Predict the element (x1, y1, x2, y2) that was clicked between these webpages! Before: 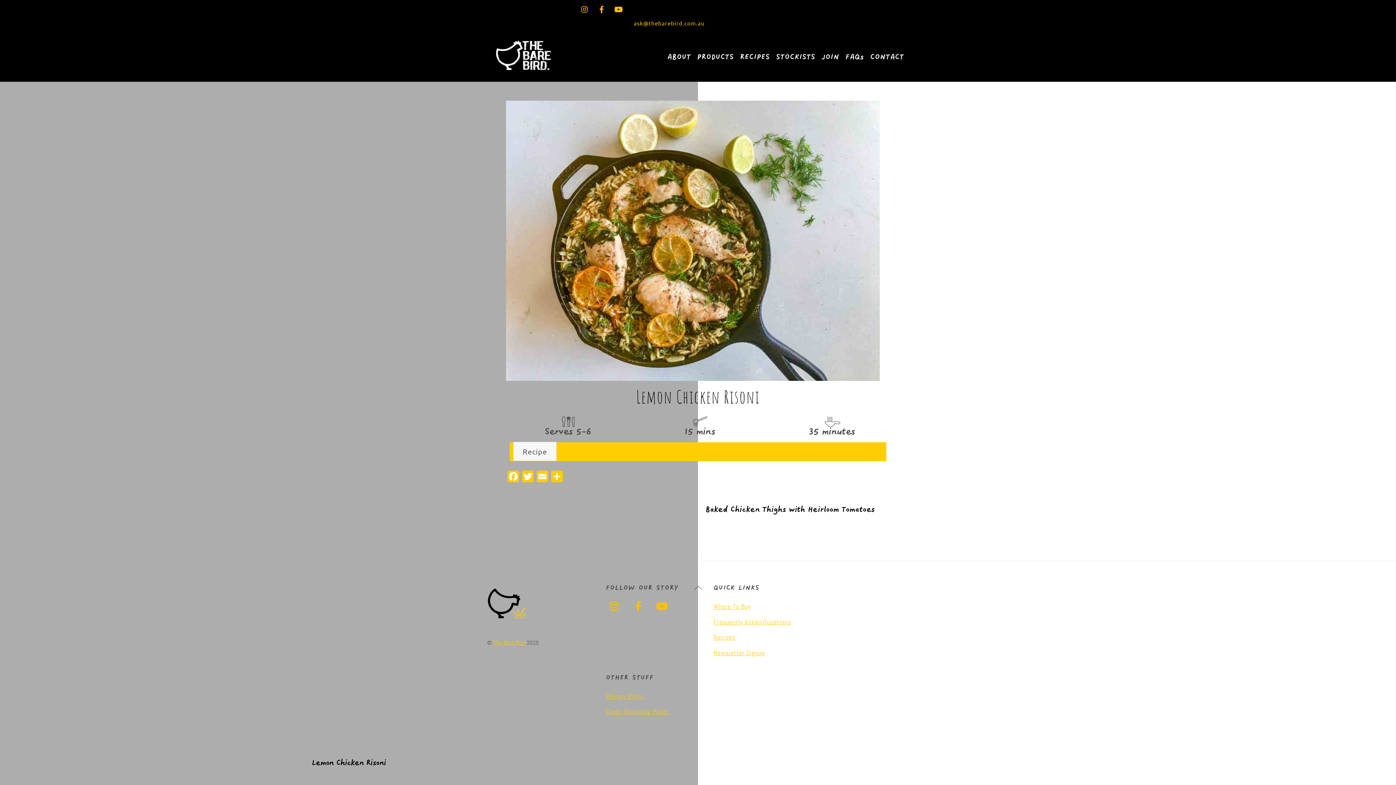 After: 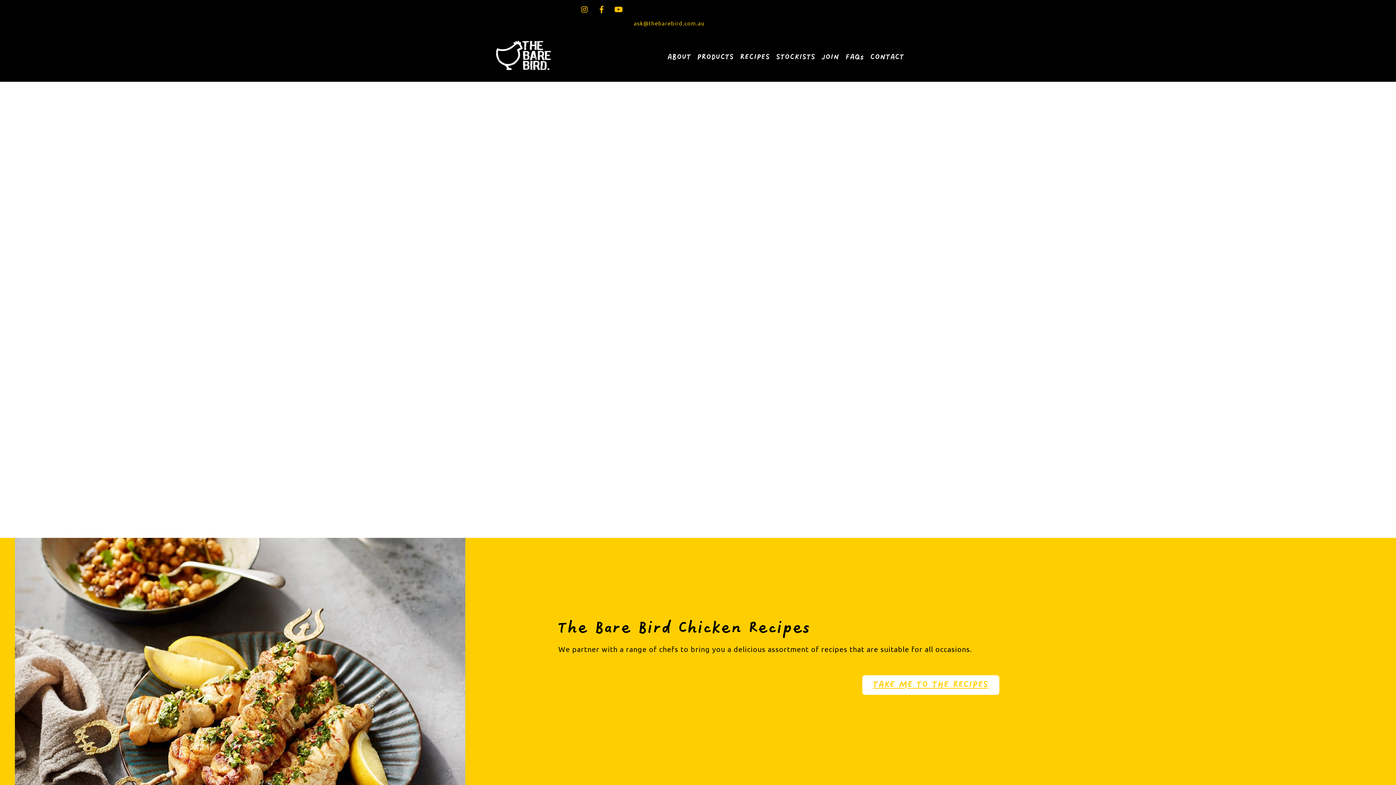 Action: bbox: (487, 66, 560, 81)